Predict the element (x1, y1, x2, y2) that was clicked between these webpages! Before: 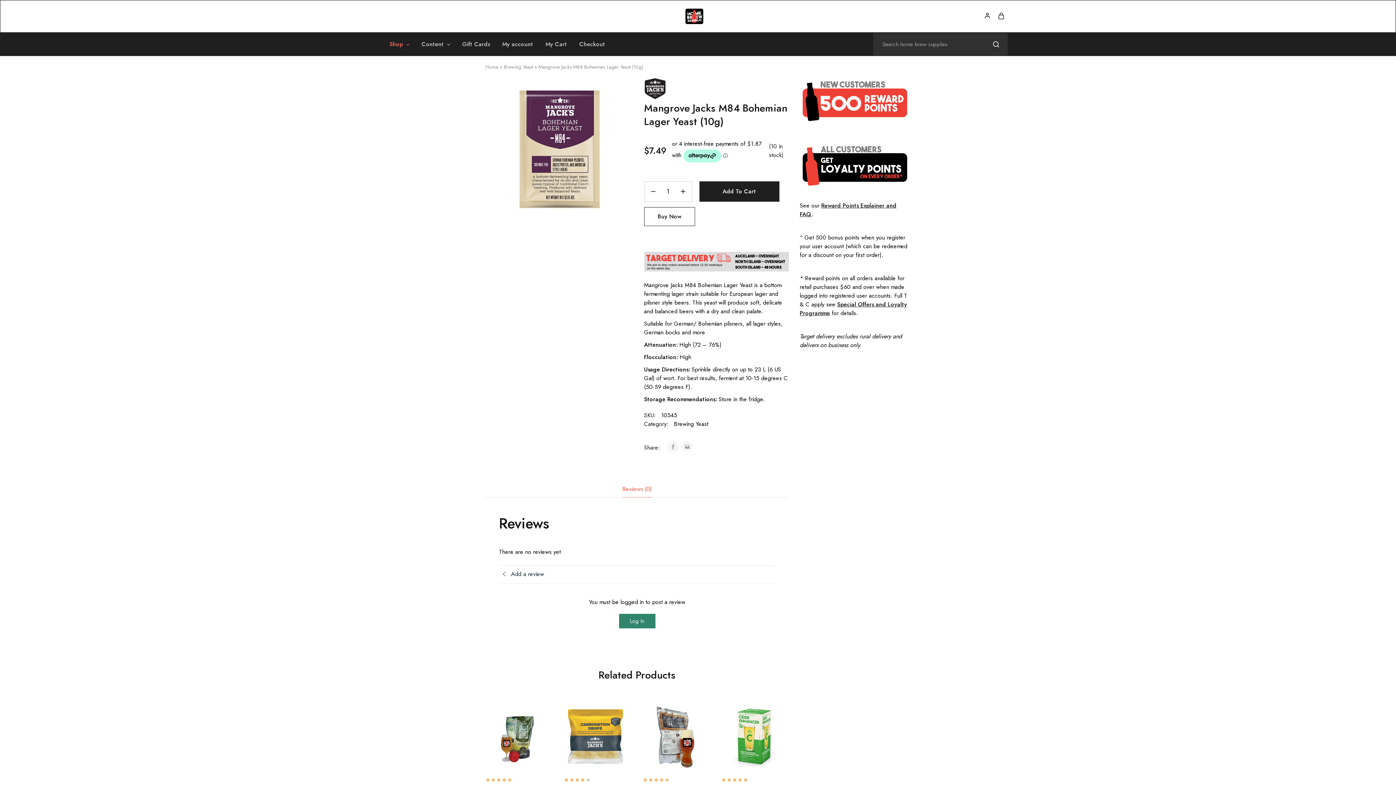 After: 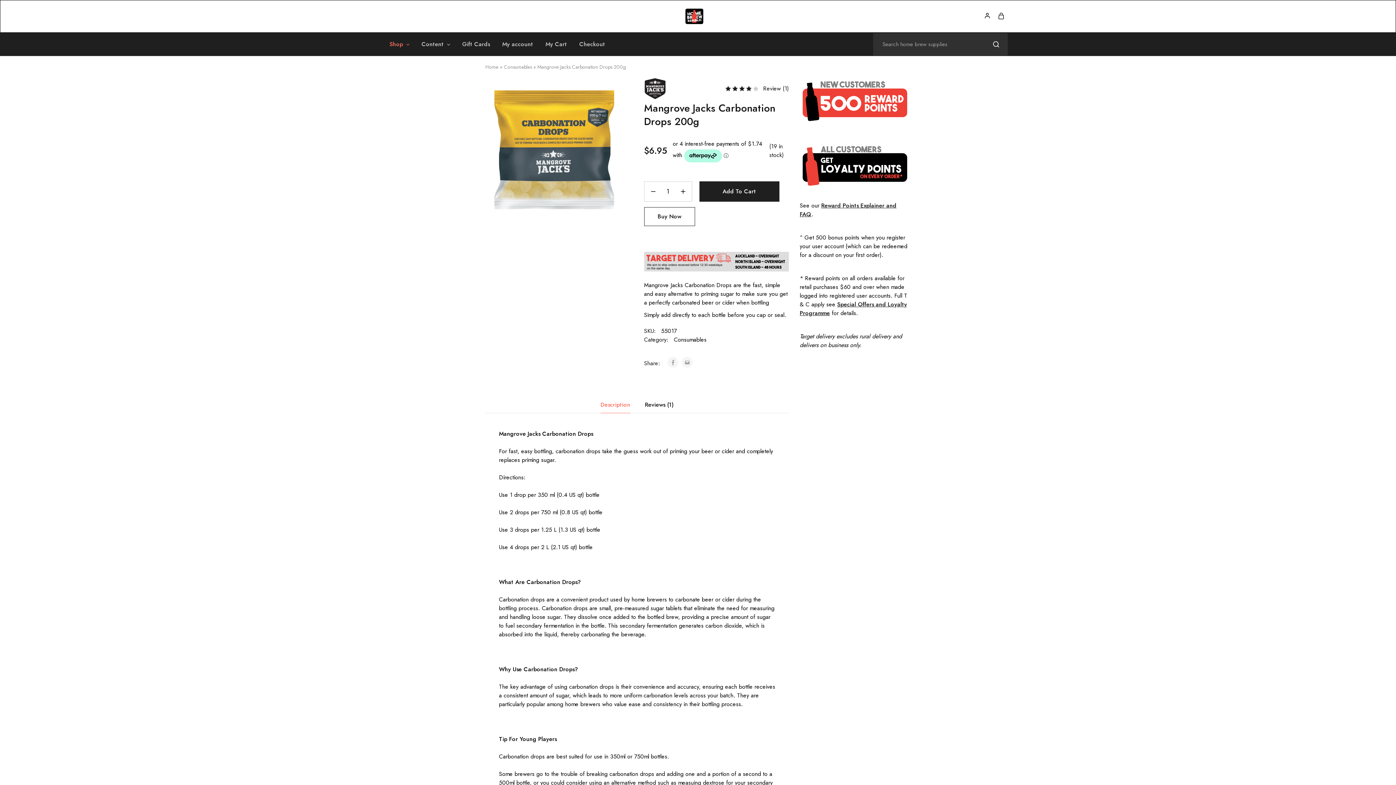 Action: bbox: (564, 704, 631, 771)